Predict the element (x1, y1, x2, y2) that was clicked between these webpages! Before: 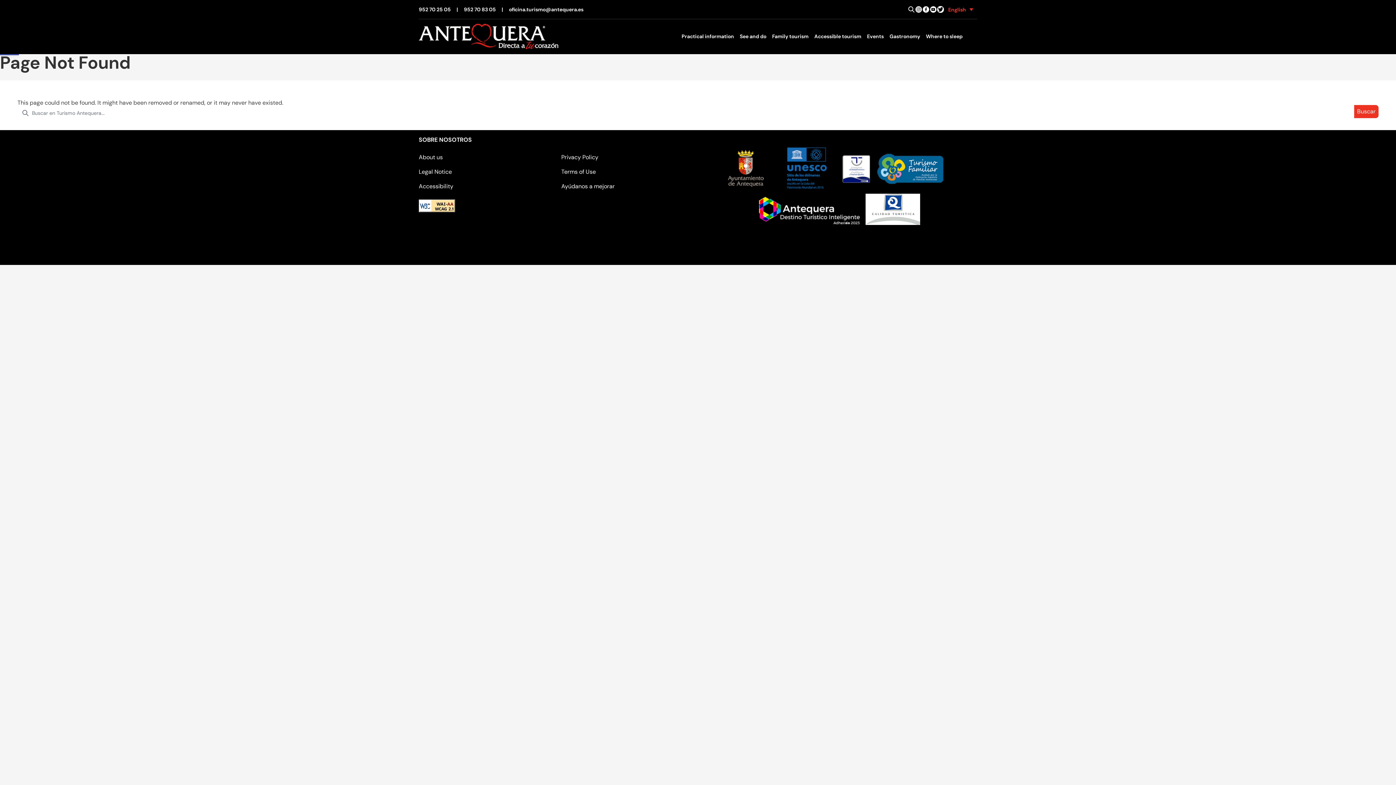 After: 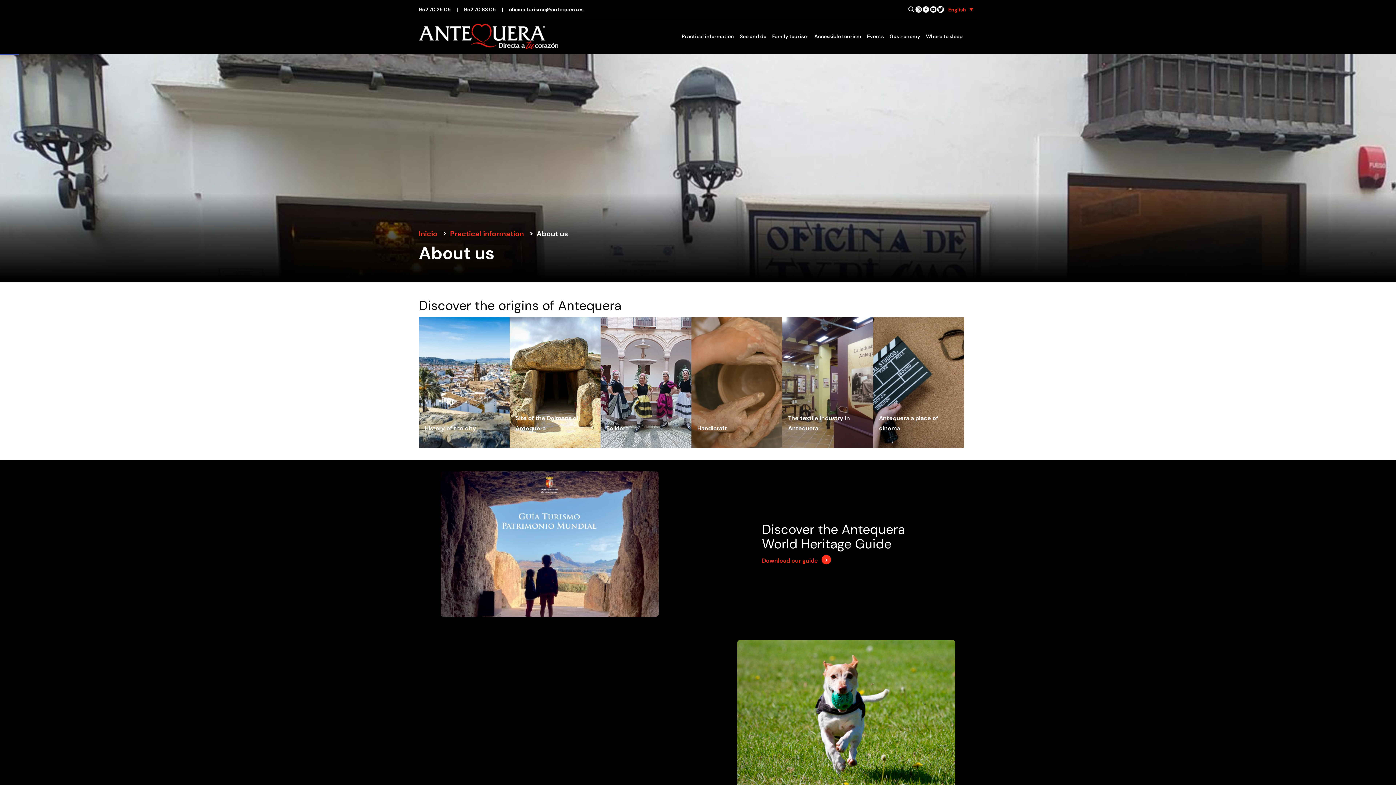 Action: label: About us bbox: (418, 153, 442, 160)